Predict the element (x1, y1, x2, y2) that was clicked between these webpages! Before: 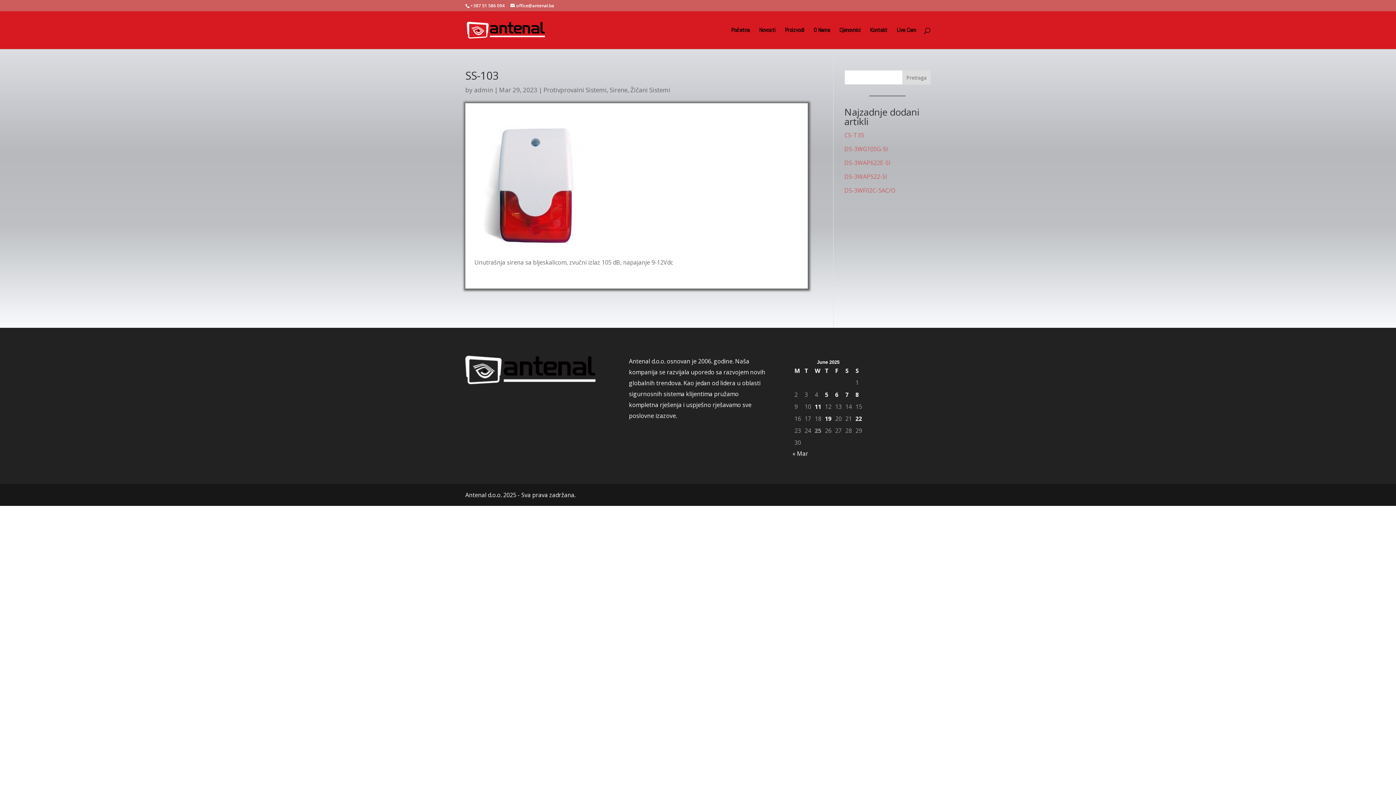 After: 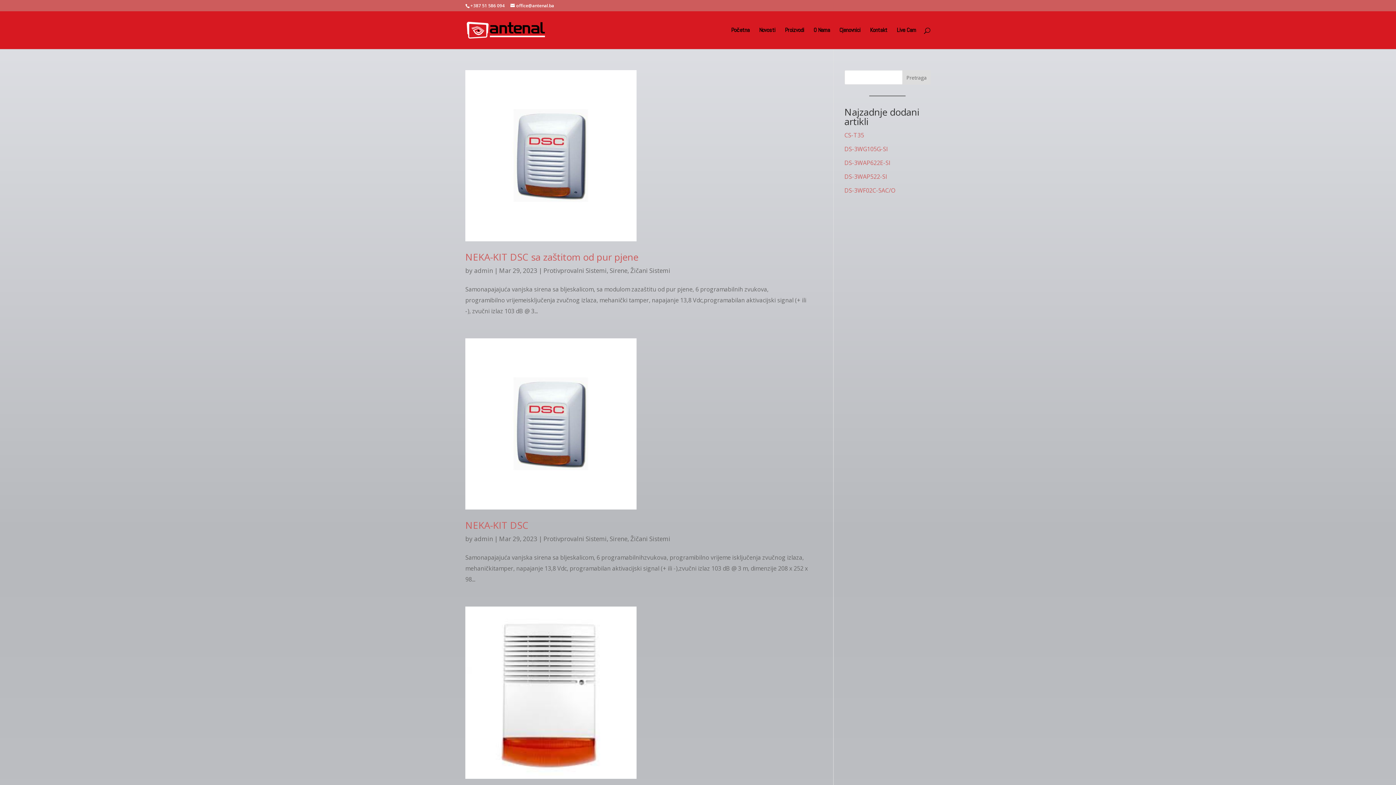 Action: bbox: (609, 85, 627, 94) label: Sirene